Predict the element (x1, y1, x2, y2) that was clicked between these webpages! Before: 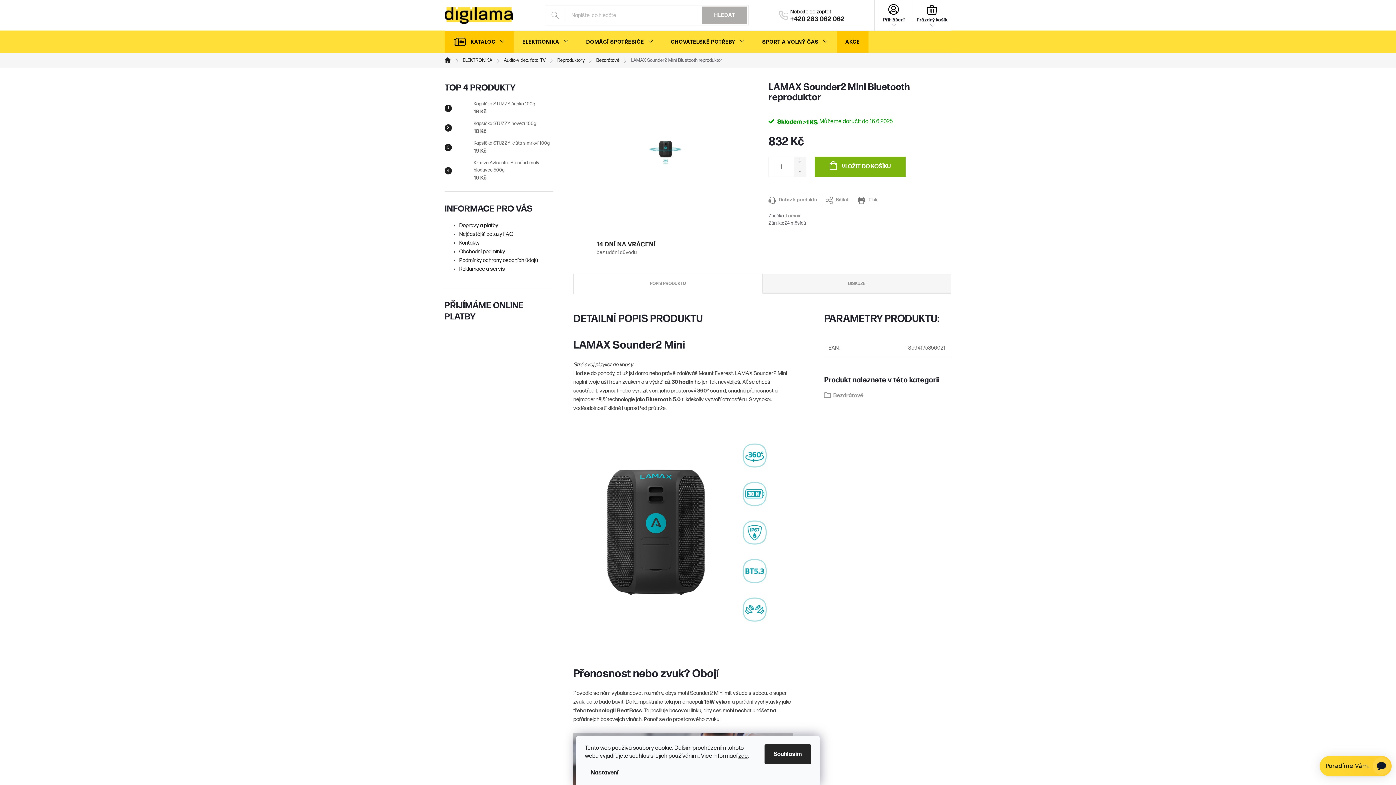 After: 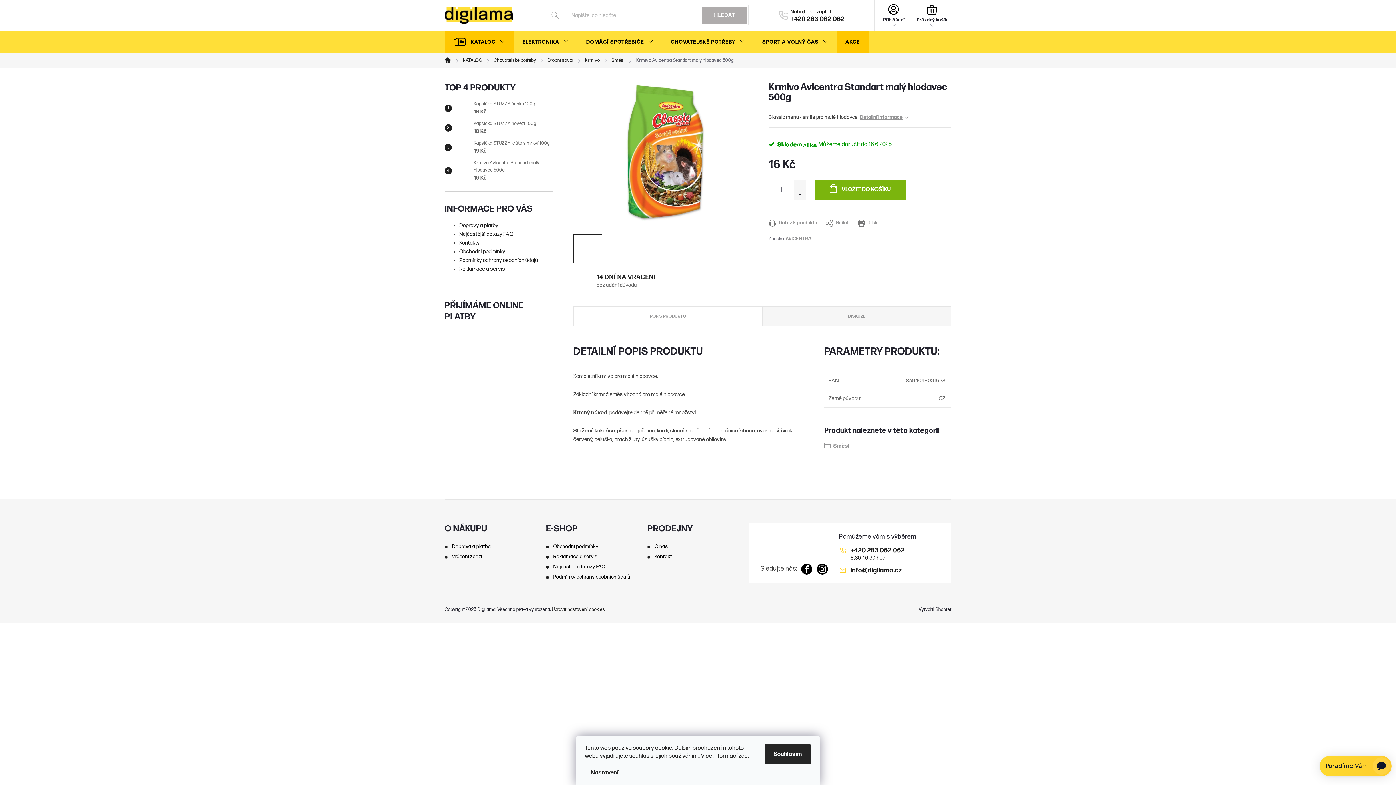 Action: label: Krmivo Avicentra Standart malý hlodavec 500g
16 Kč bbox: (470, 159, 553, 182)